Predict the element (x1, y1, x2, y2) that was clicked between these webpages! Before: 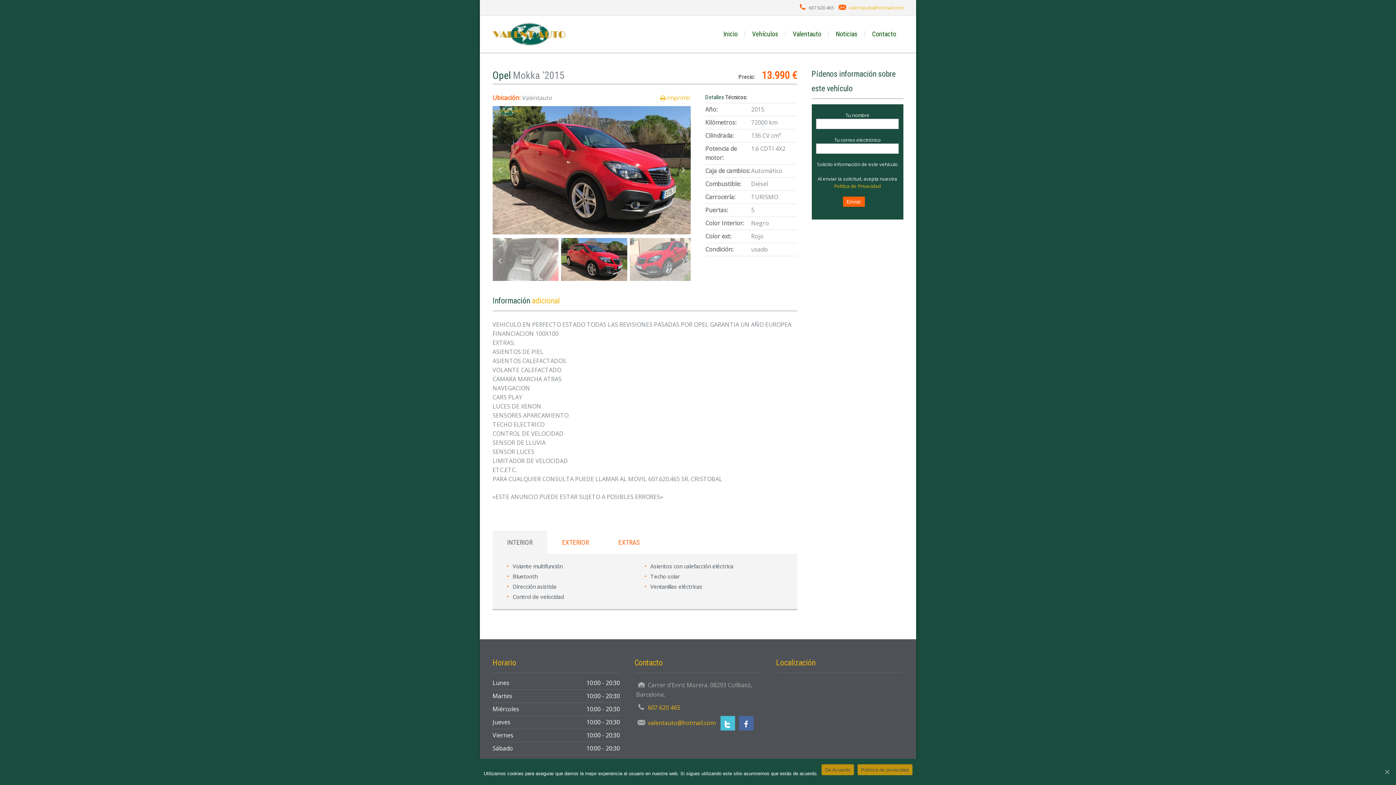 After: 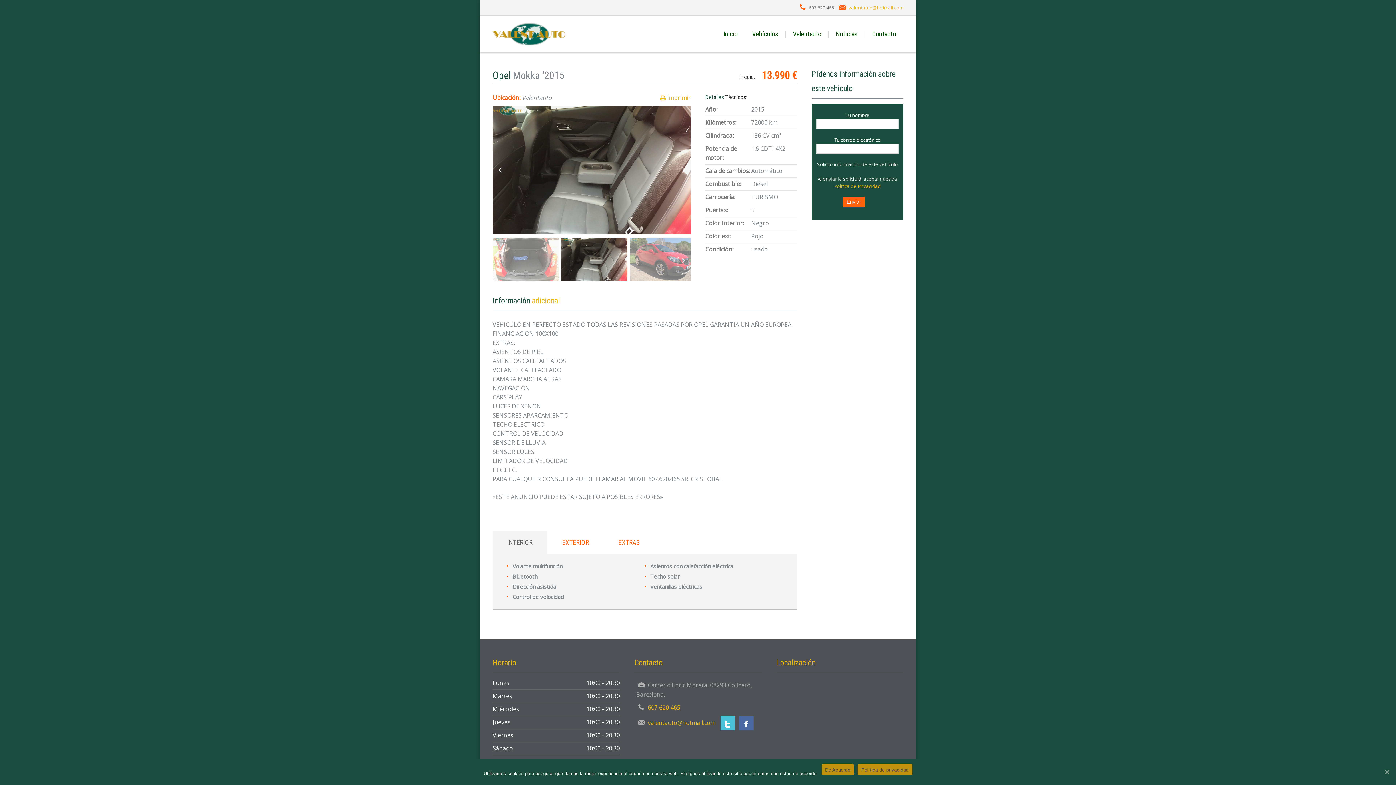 Action: bbox: (494, 164, 505, 175) label:  previous